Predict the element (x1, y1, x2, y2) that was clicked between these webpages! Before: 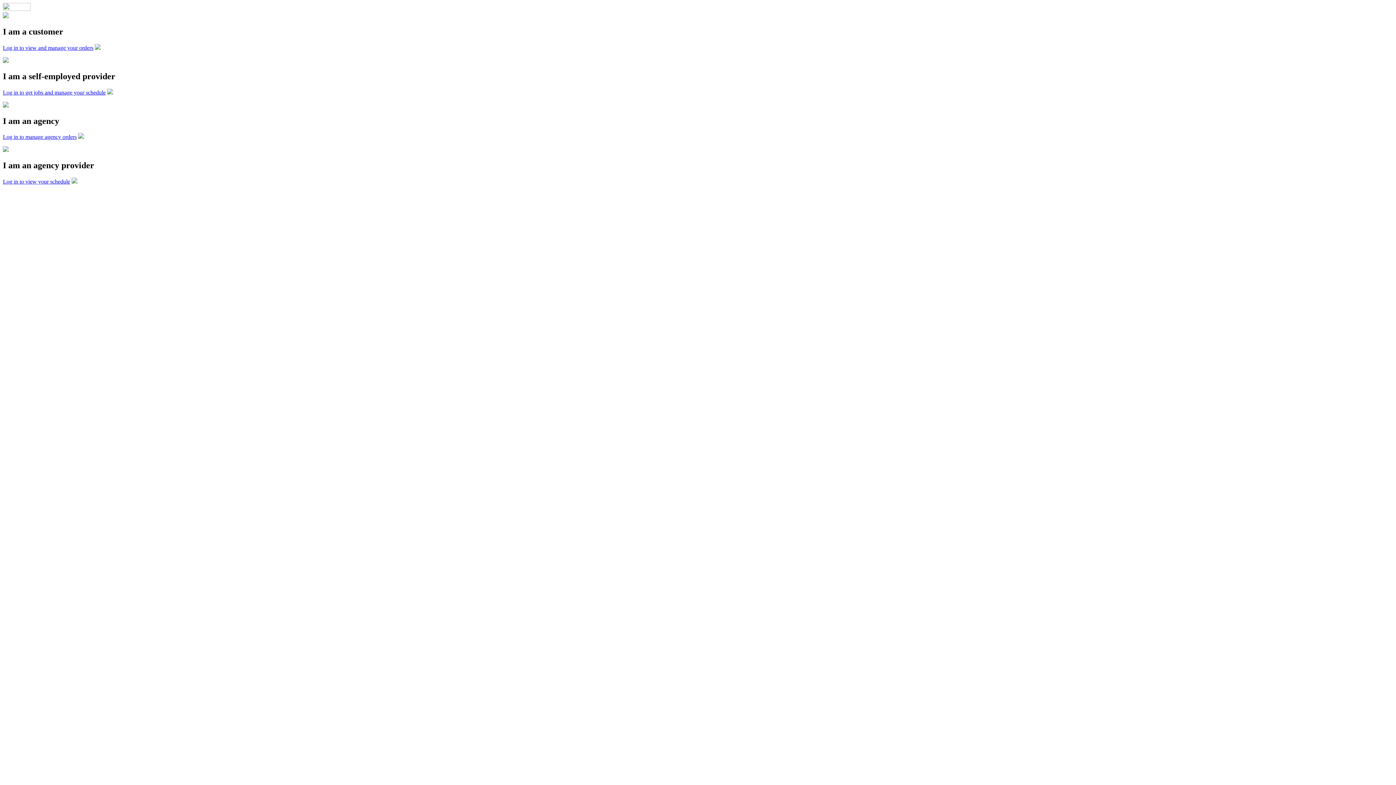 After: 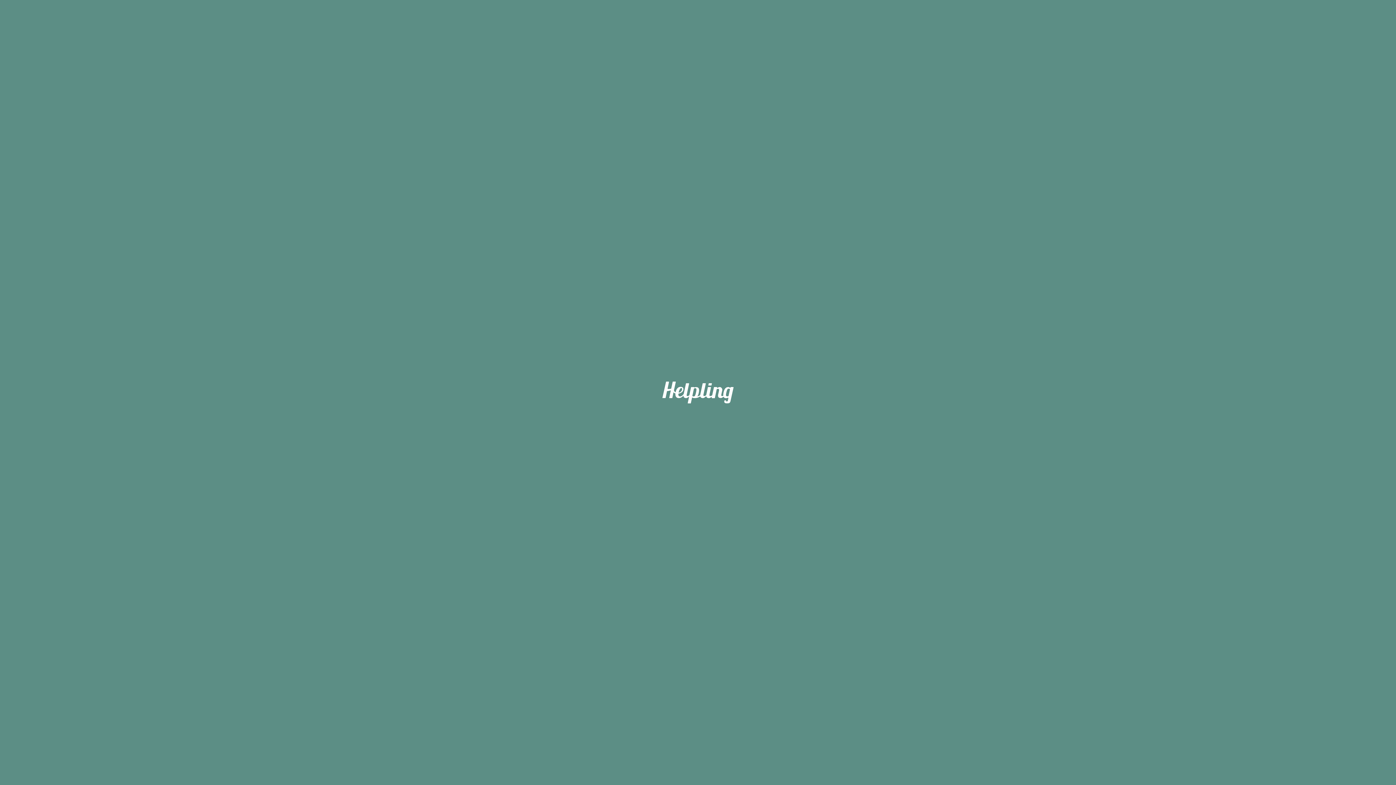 Action: bbox: (2, 44, 93, 50) label: Log in to view and manage your orders